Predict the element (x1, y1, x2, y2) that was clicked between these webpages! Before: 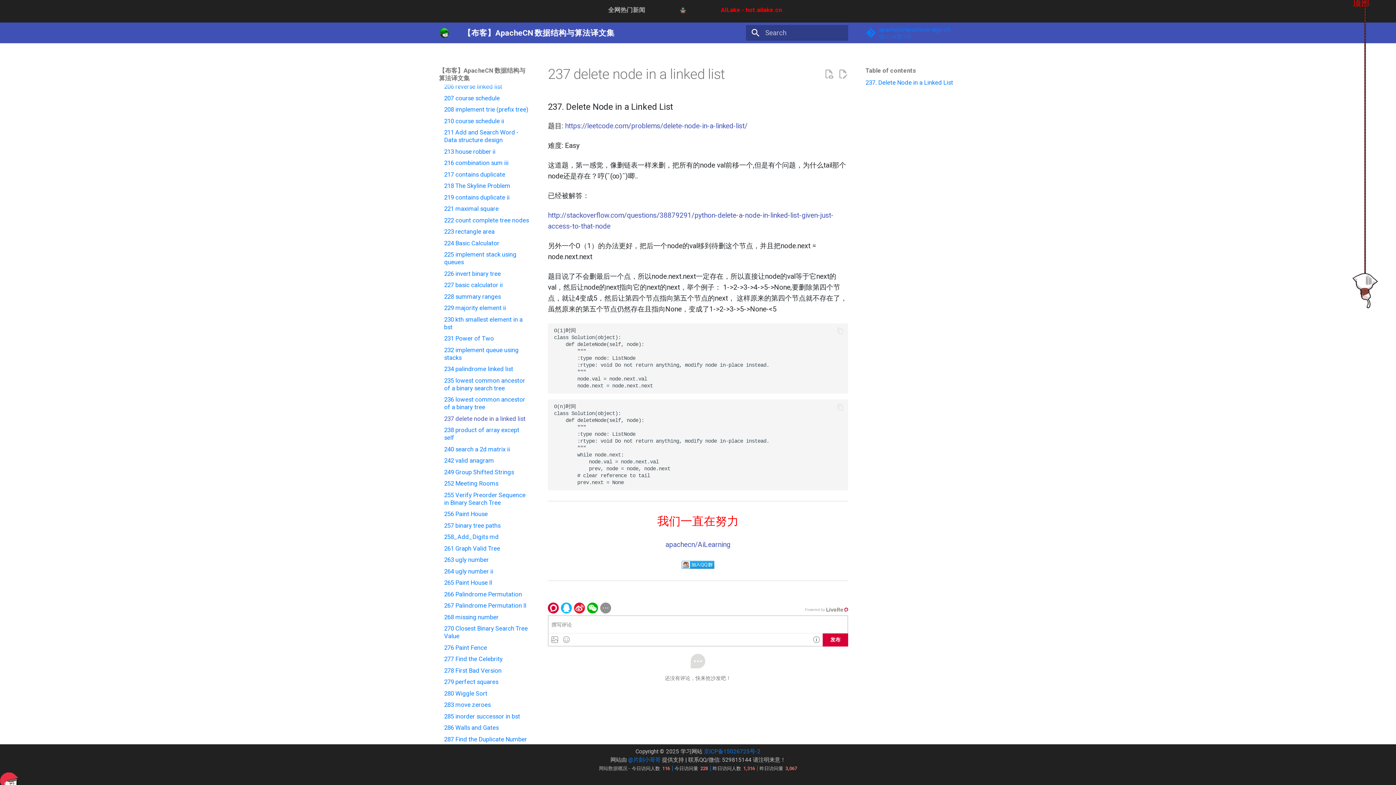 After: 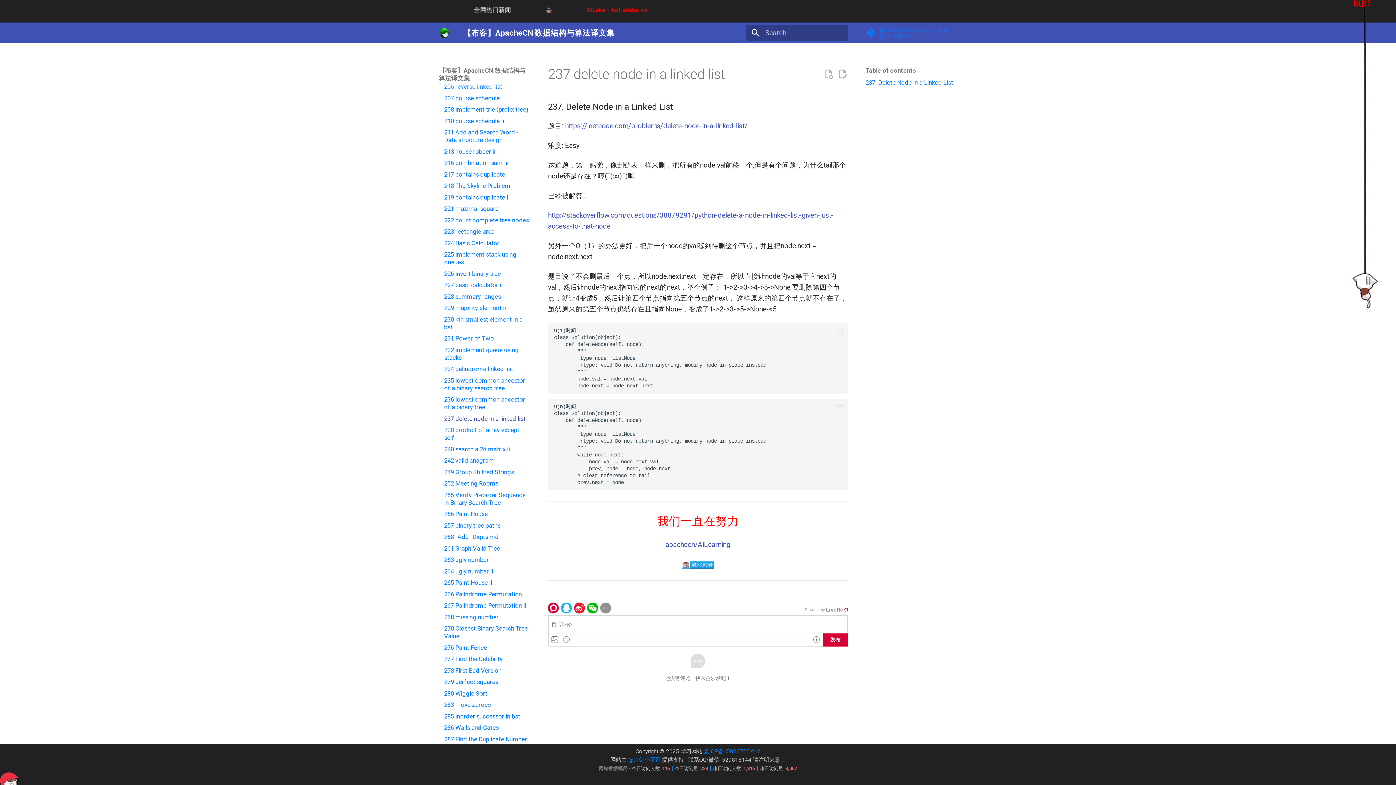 Action: bbox: (444, 415, 530, 422) label: 237 delete node in a linked list